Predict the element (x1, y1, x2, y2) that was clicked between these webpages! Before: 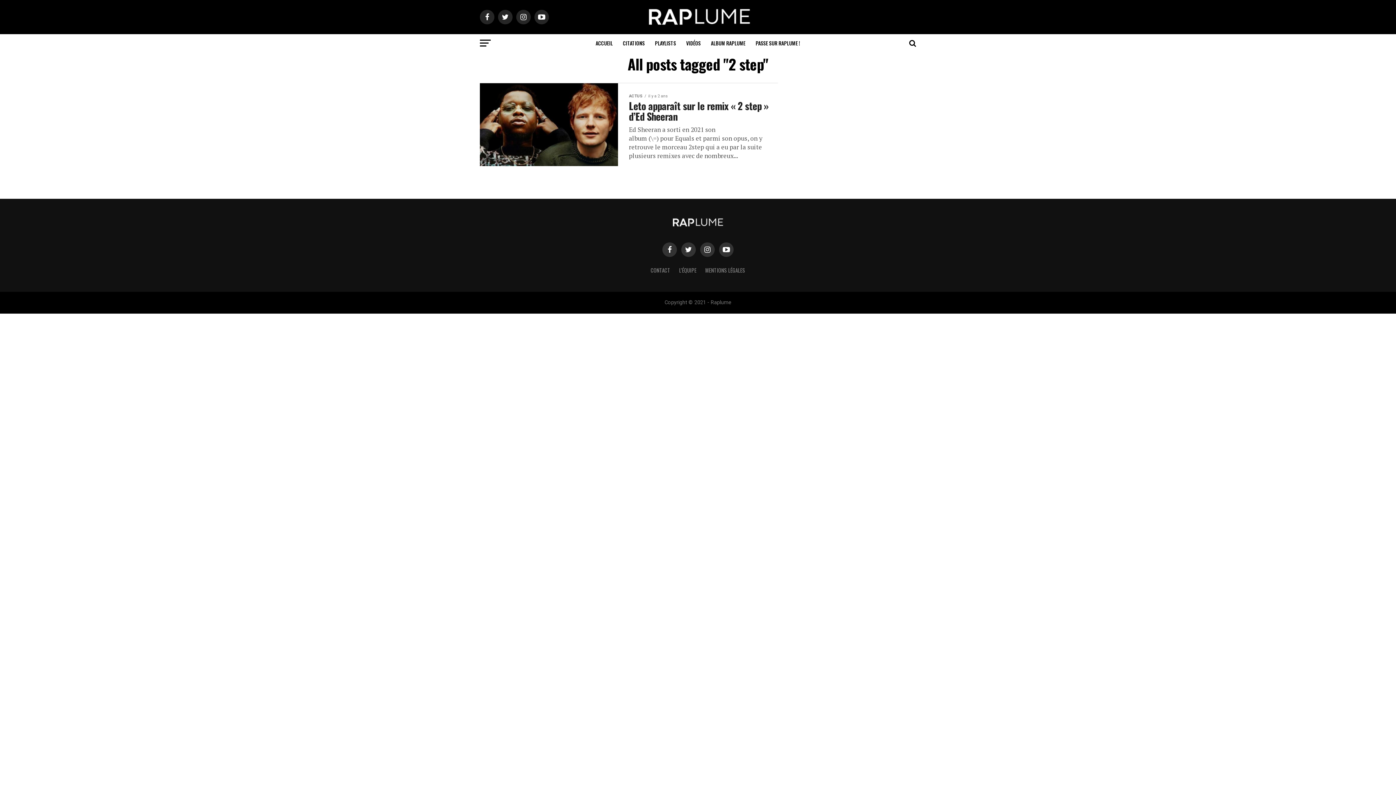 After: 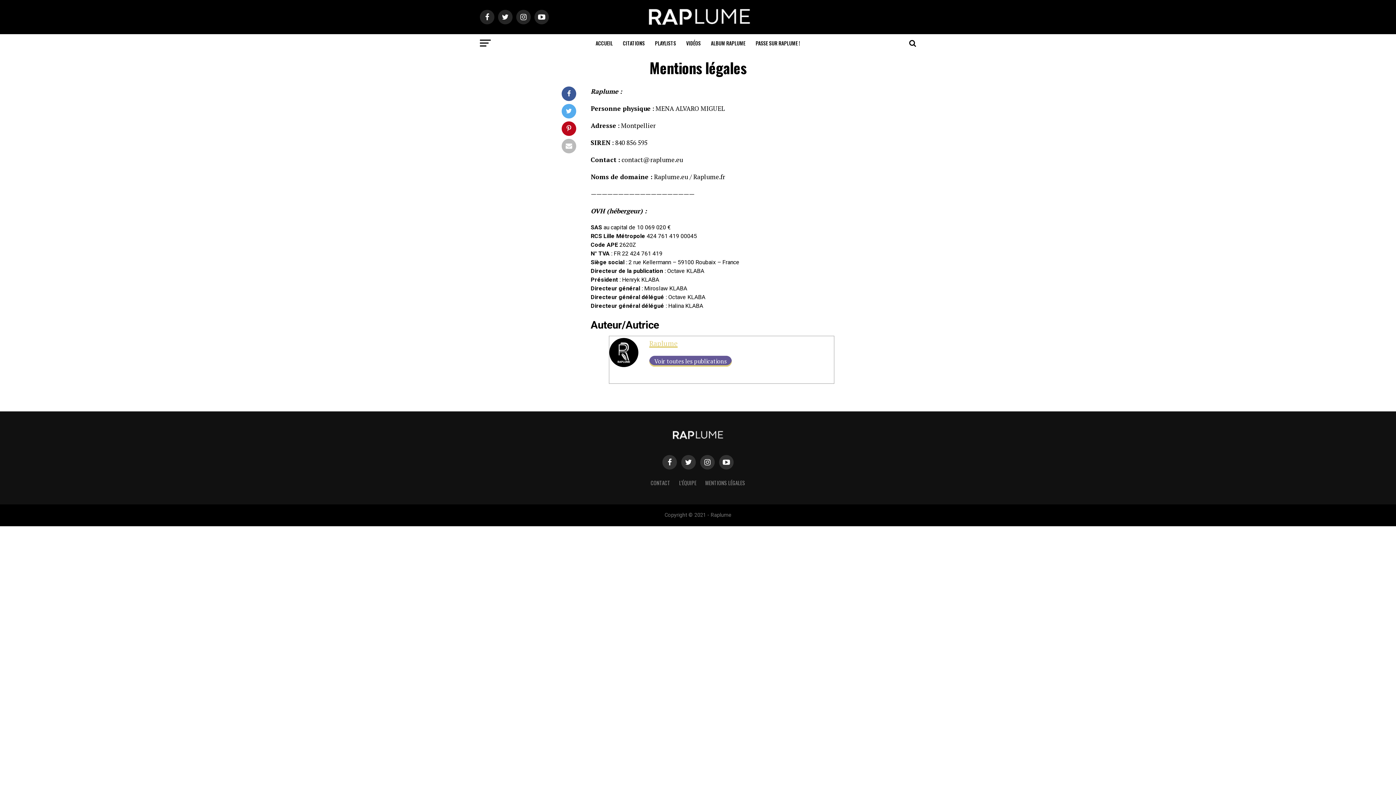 Action: bbox: (705, 266, 745, 274) label: MENTIONS LÉGALES